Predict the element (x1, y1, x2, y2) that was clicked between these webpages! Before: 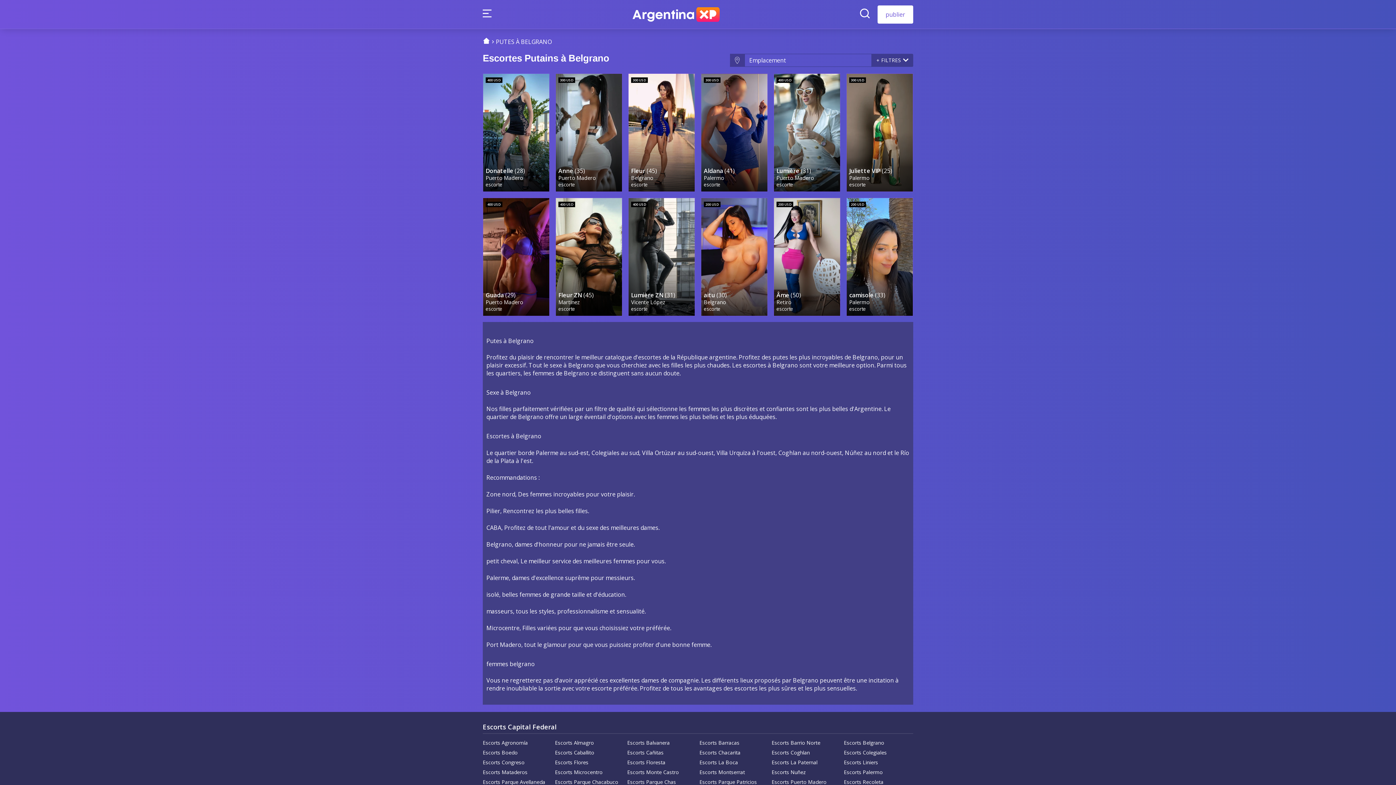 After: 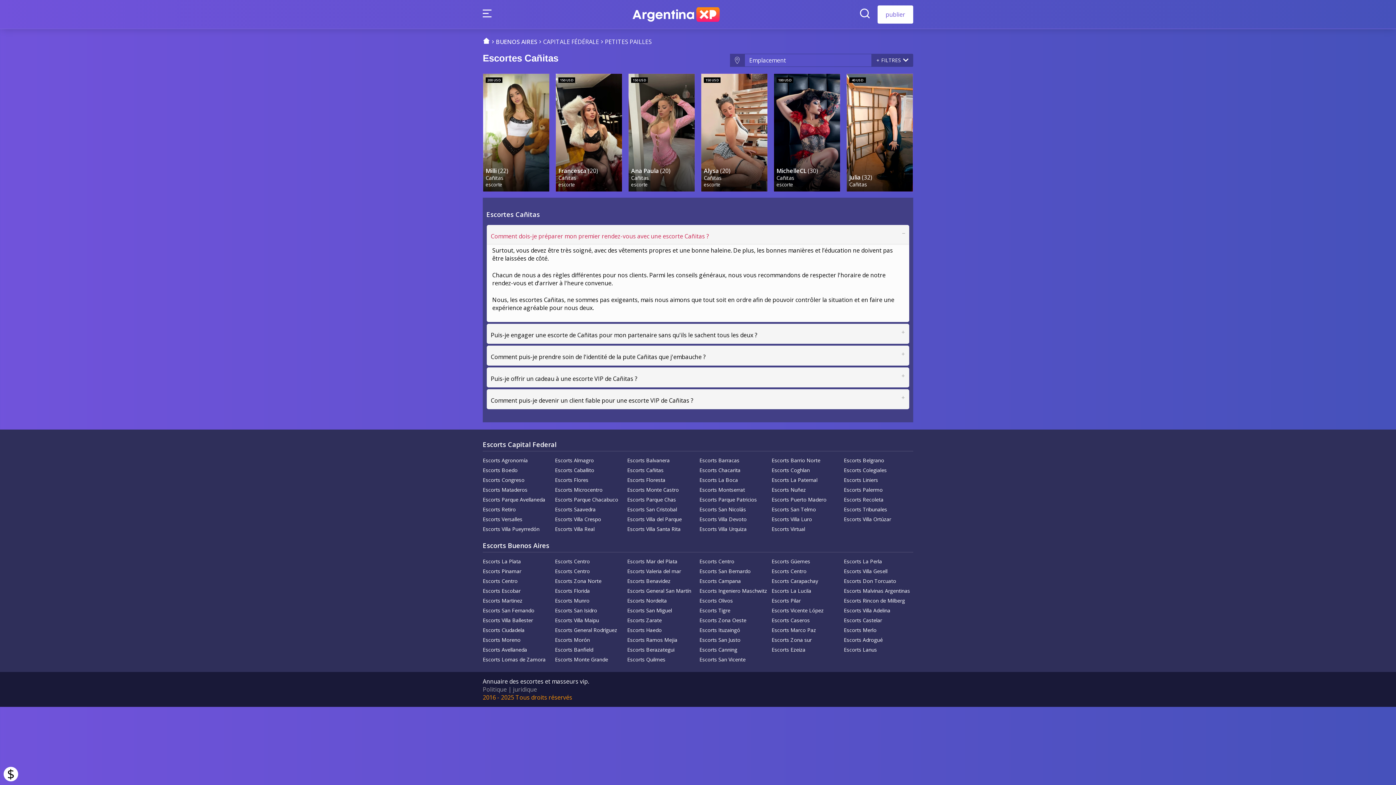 Action: bbox: (627, 749, 696, 756) label: Escorts Cañitas